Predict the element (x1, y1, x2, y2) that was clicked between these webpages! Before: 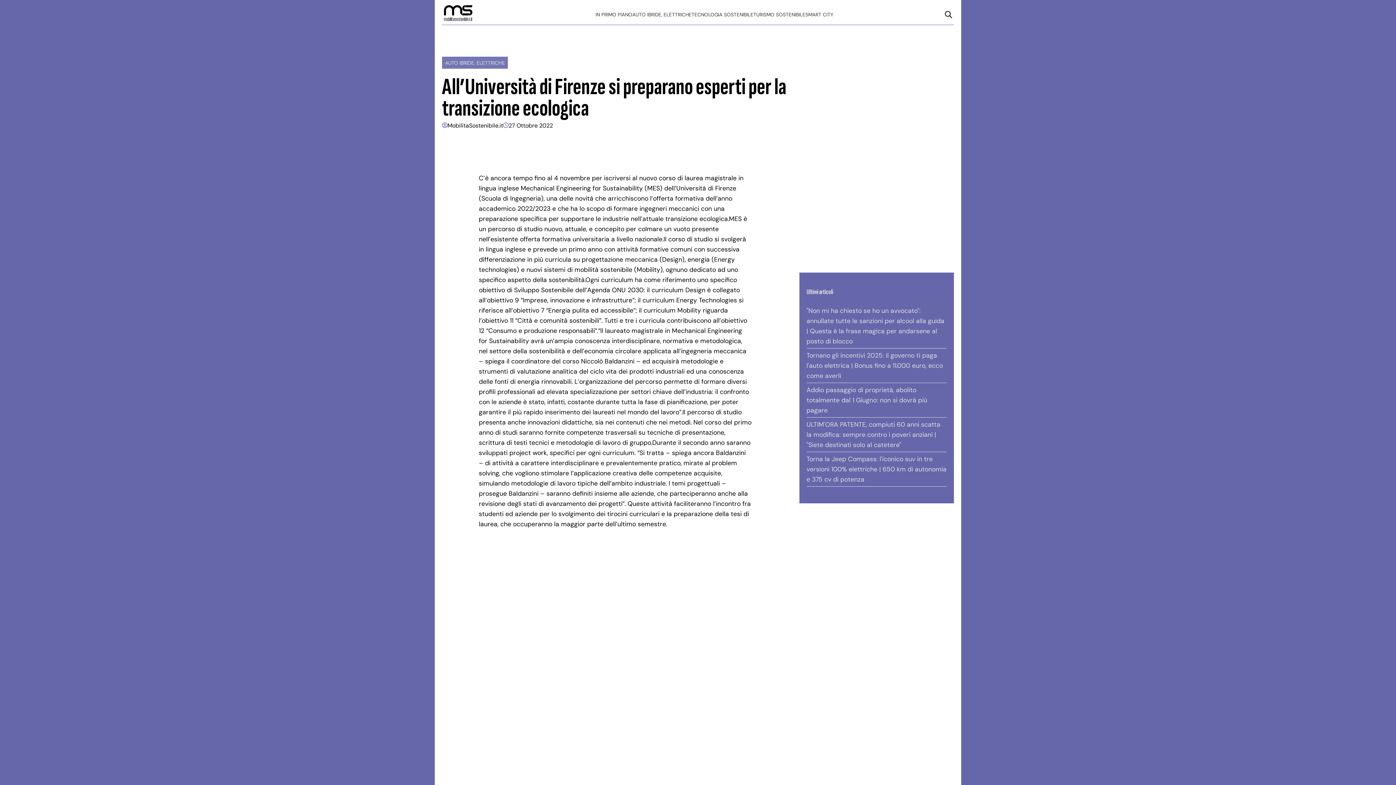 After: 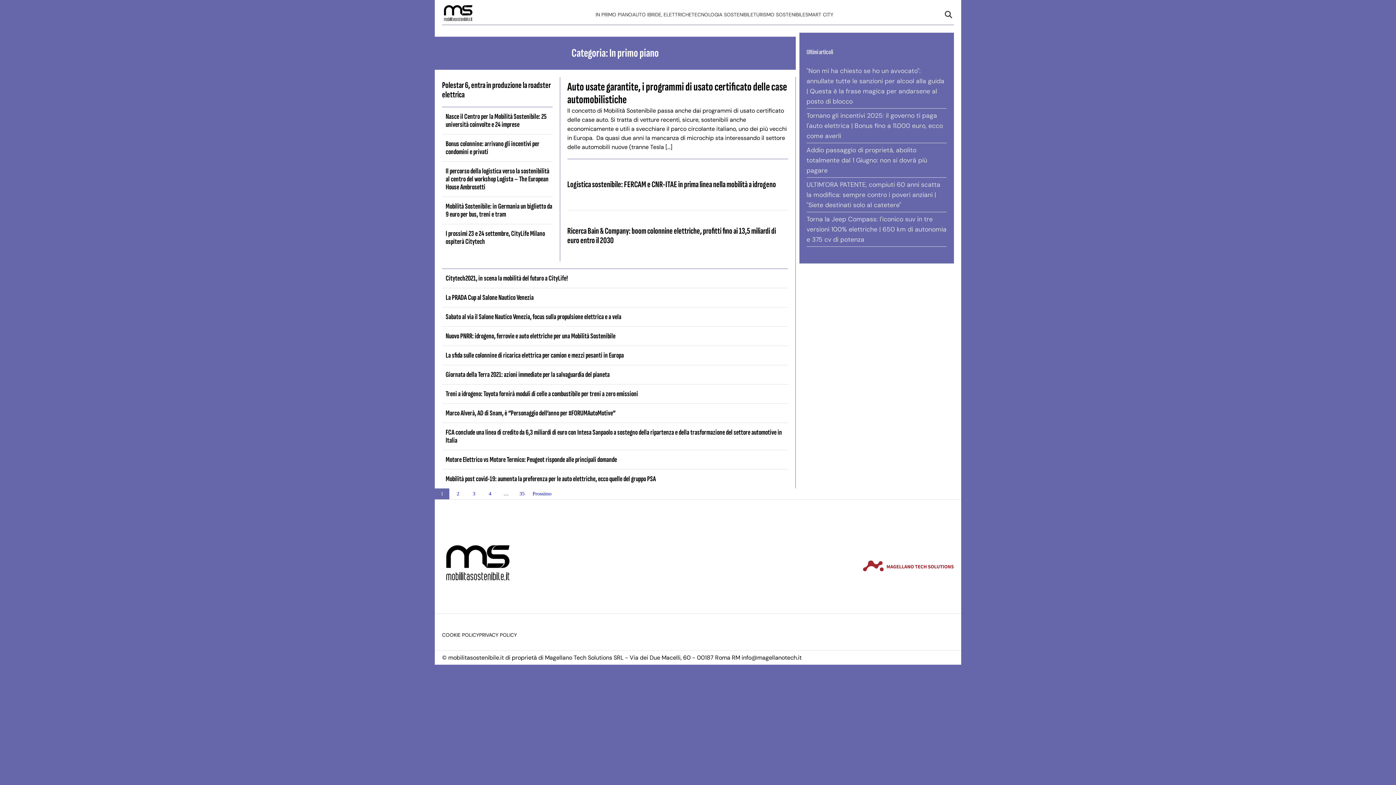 Action: label: IN PRIMO PIANO bbox: (595, 11, 632, 17)